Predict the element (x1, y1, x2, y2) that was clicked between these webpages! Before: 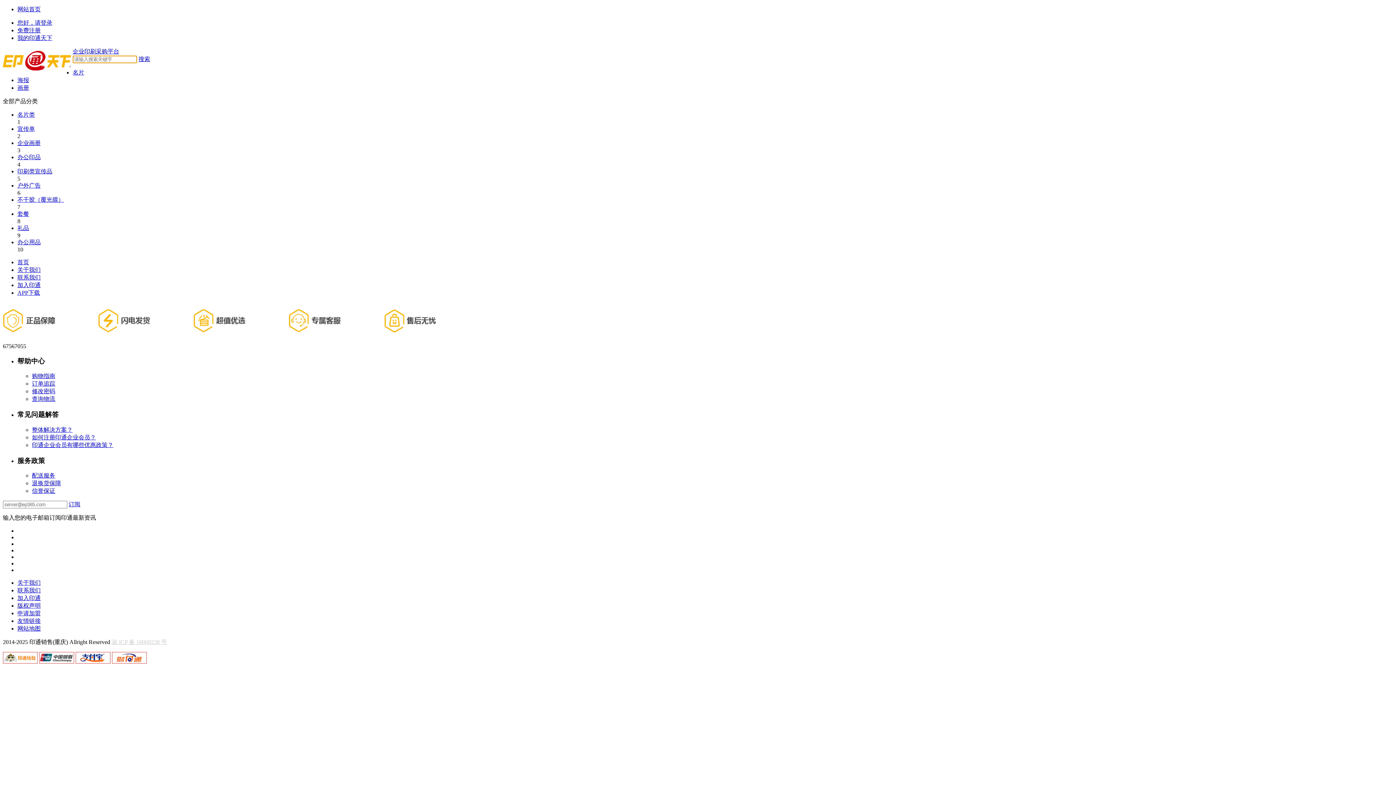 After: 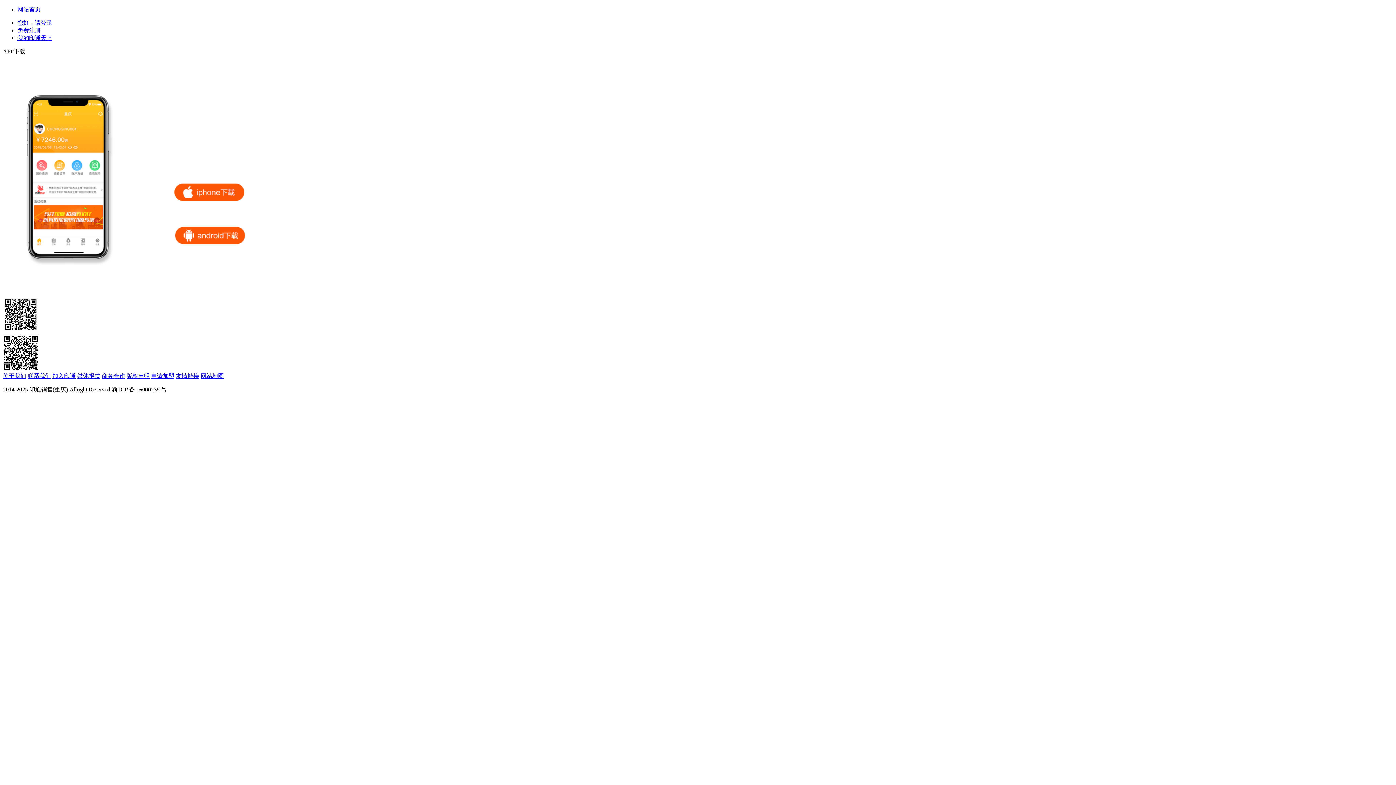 Action: label: APP下载 bbox: (17, 289, 40, 296)